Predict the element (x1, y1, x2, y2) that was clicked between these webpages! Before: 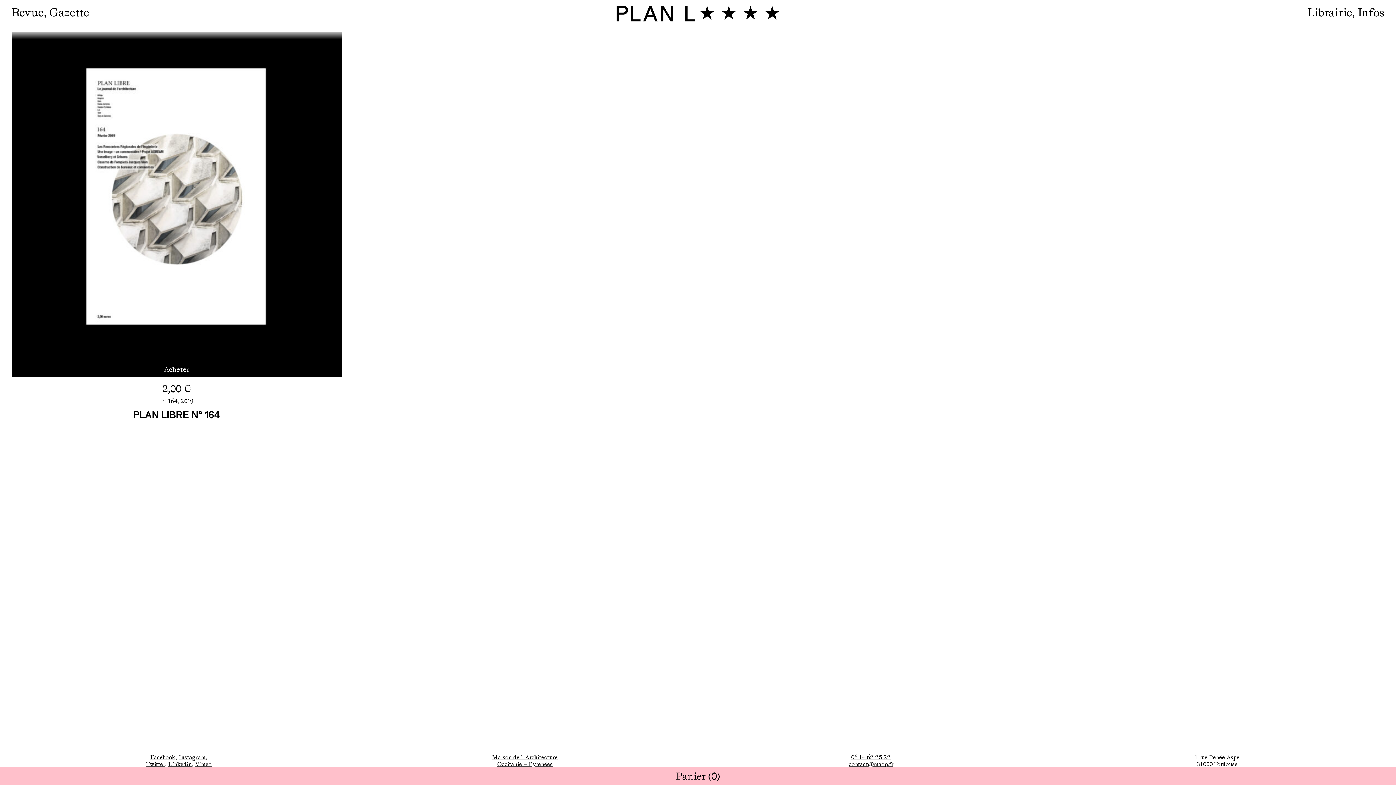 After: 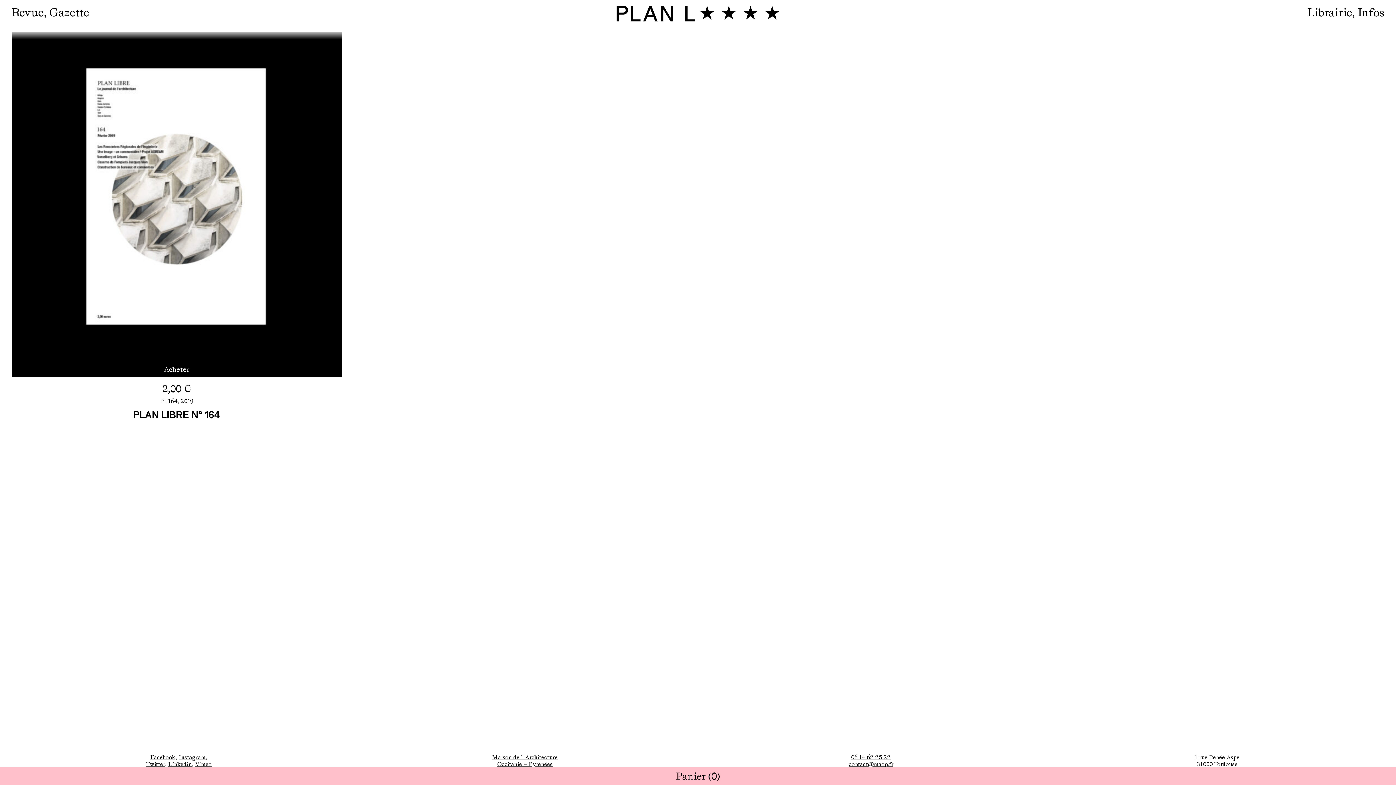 Action: bbox: (178, 754, 205, 761) label: Instagram